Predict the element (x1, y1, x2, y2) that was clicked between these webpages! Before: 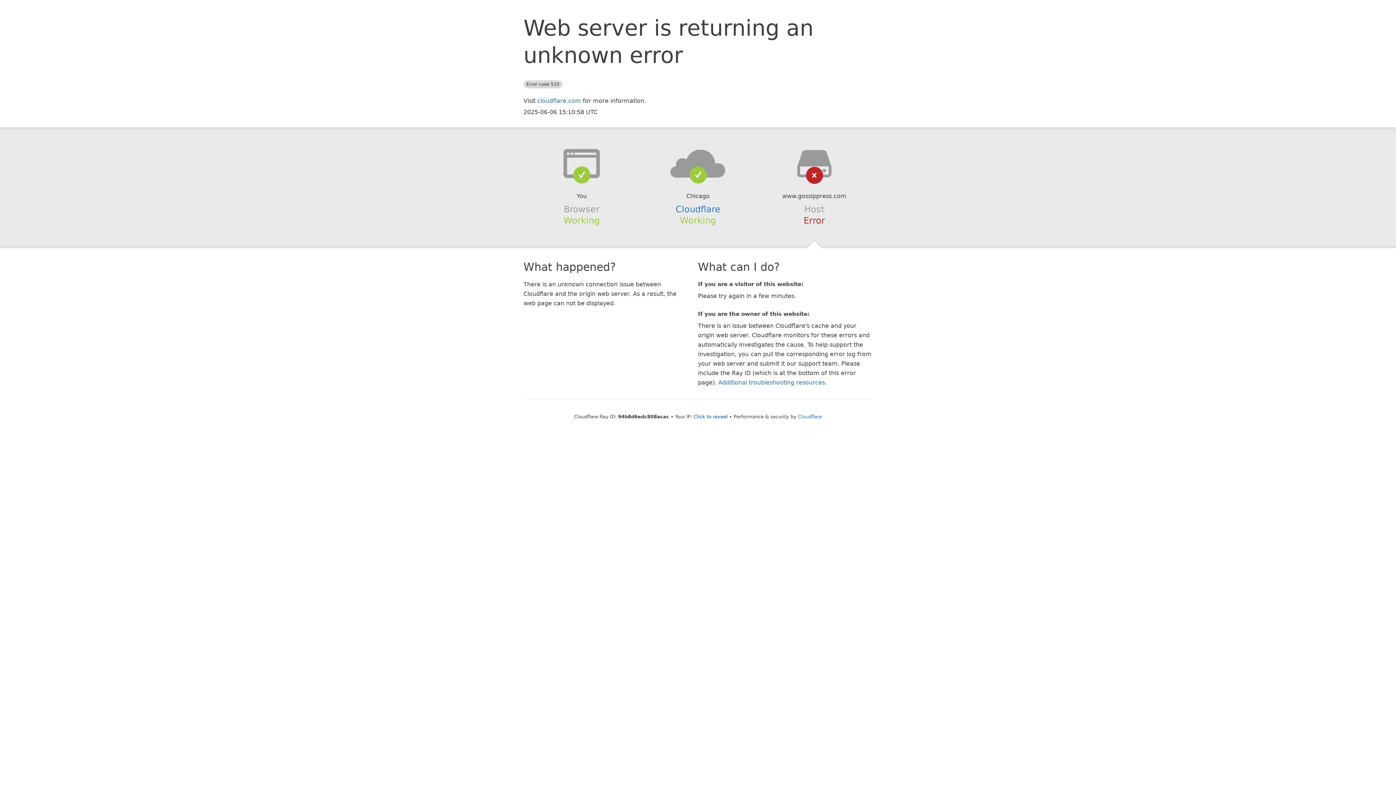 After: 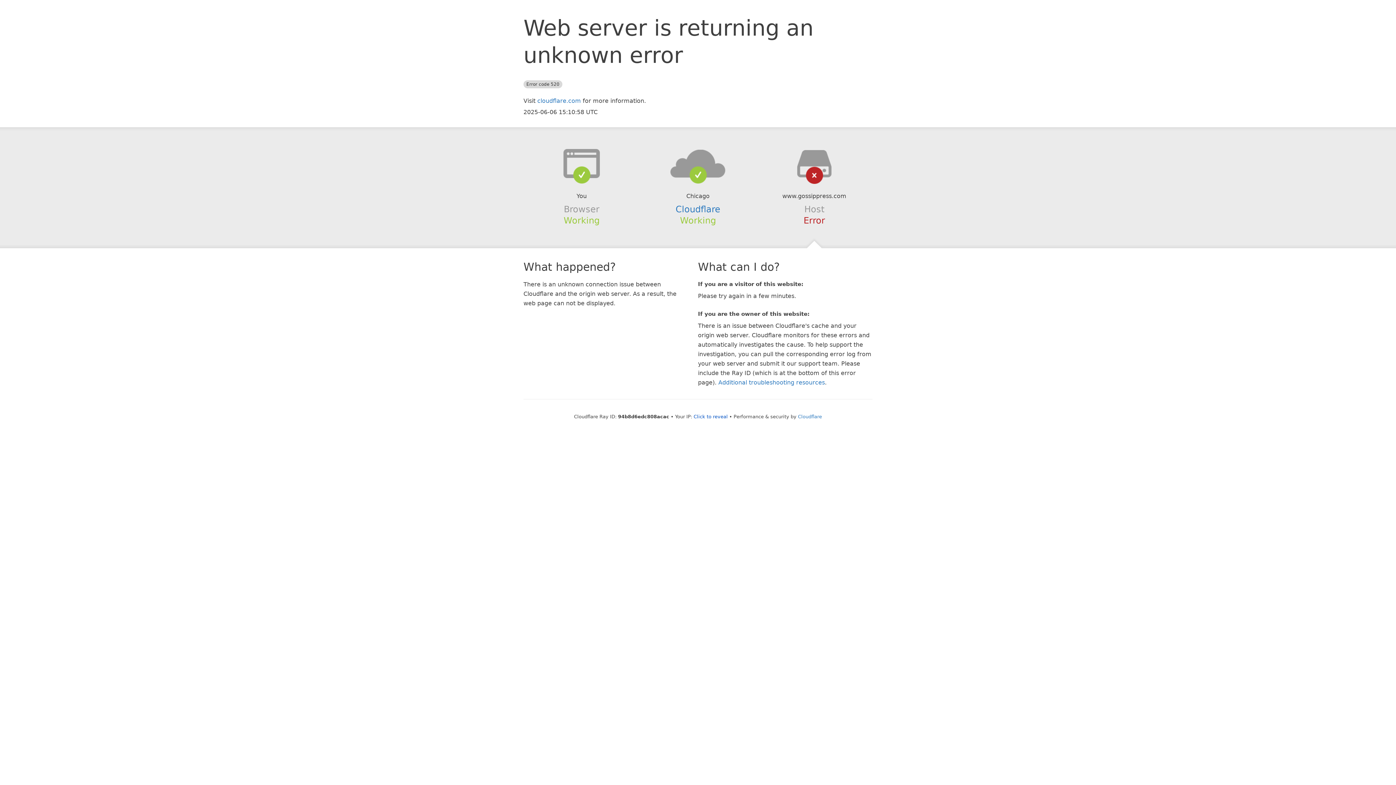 Action: bbox: (639, 148, 756, 178)